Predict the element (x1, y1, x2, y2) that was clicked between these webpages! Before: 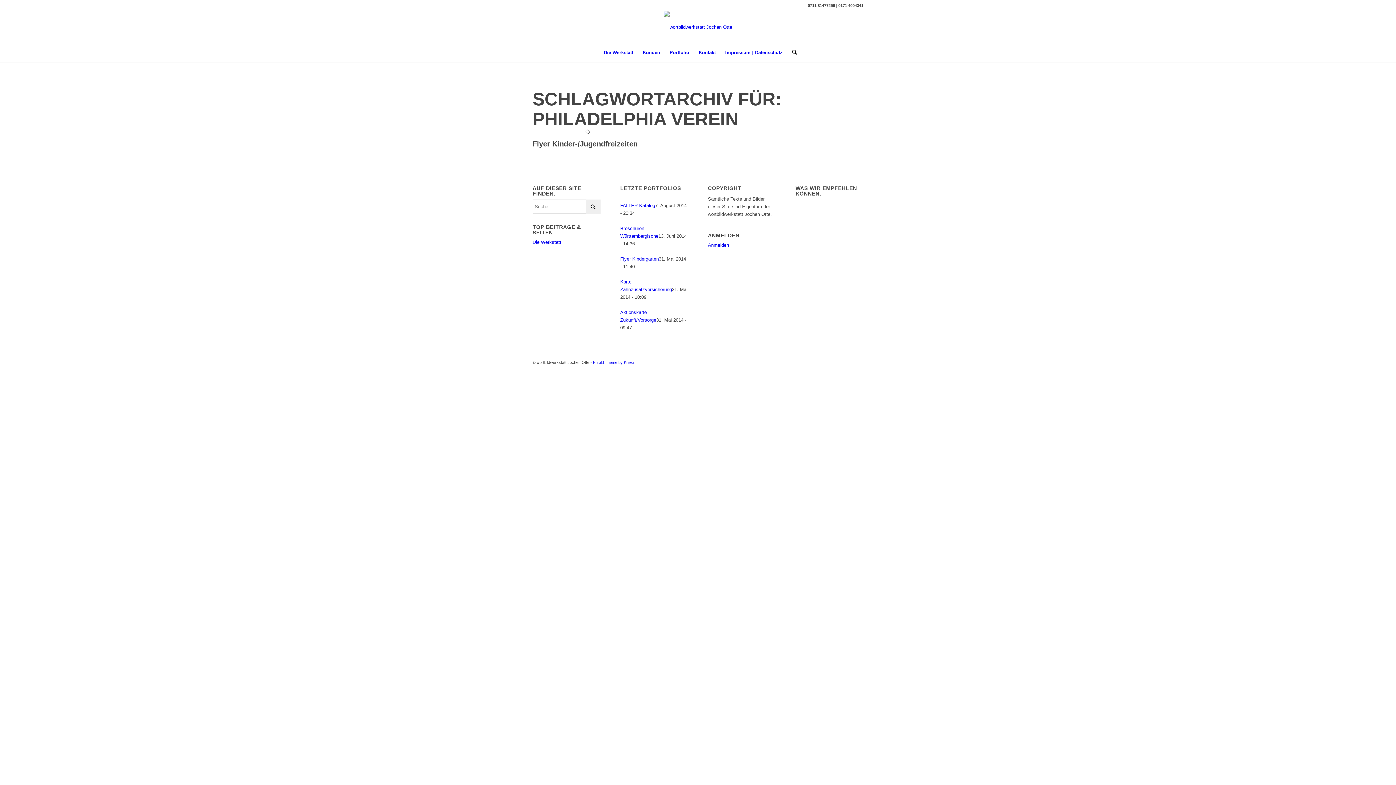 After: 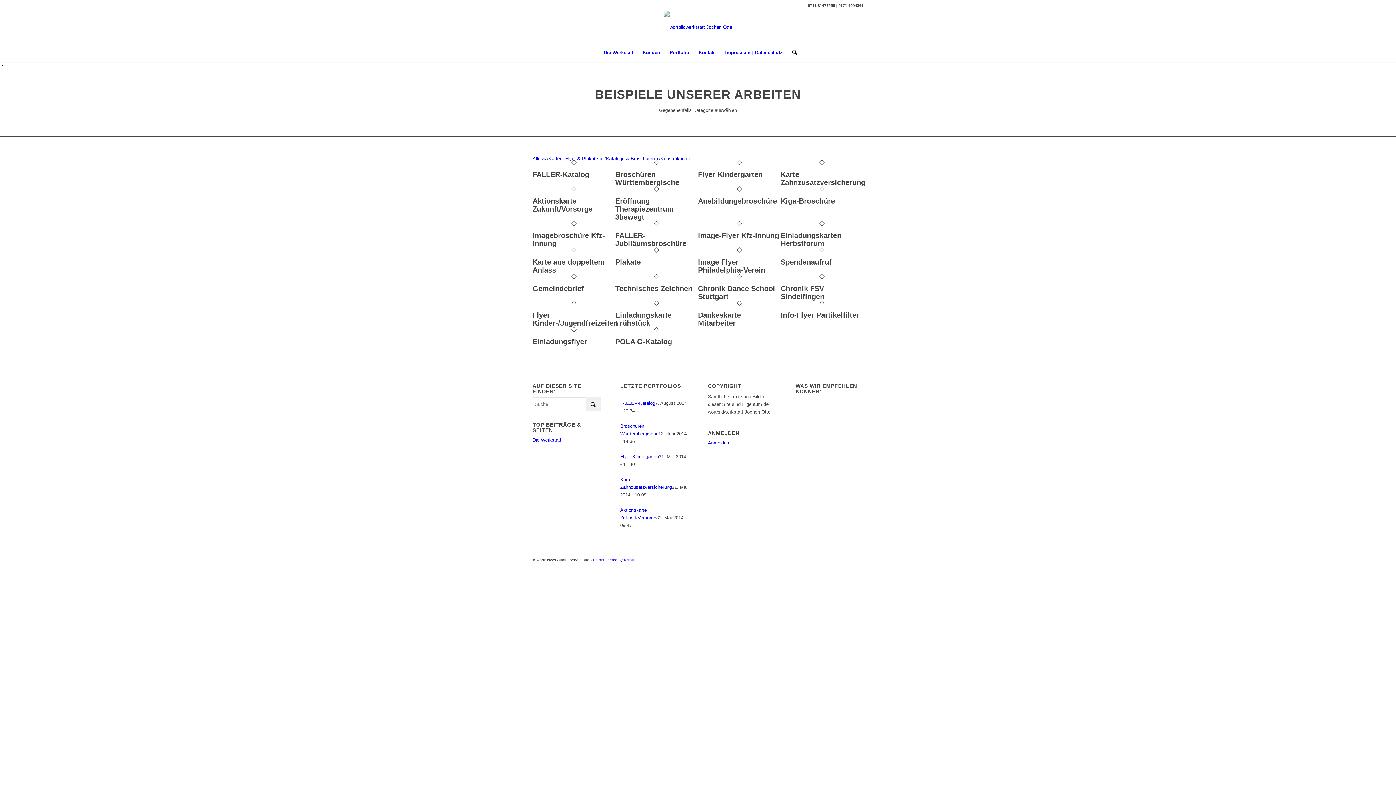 Action: label: Portfolio bbox: (665, 43, 694, 61)